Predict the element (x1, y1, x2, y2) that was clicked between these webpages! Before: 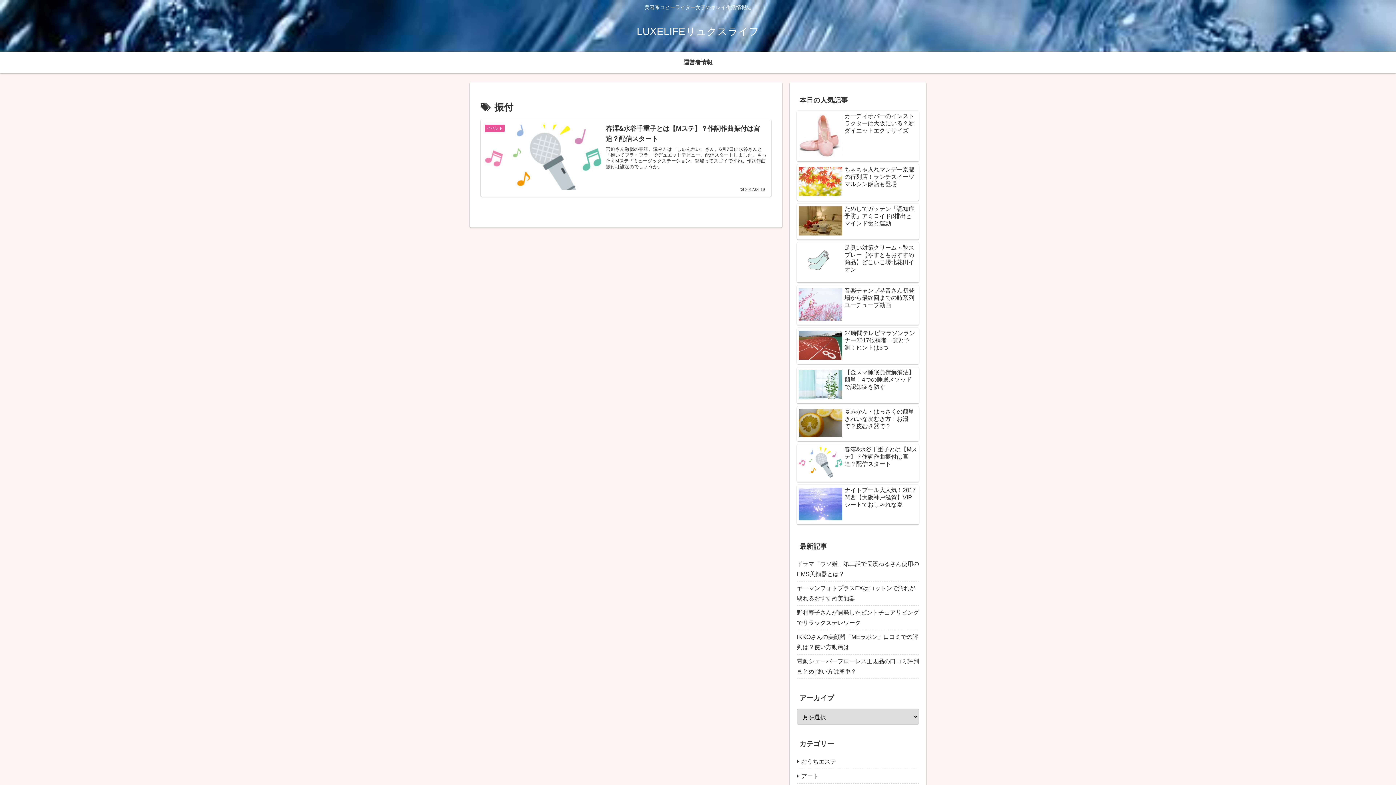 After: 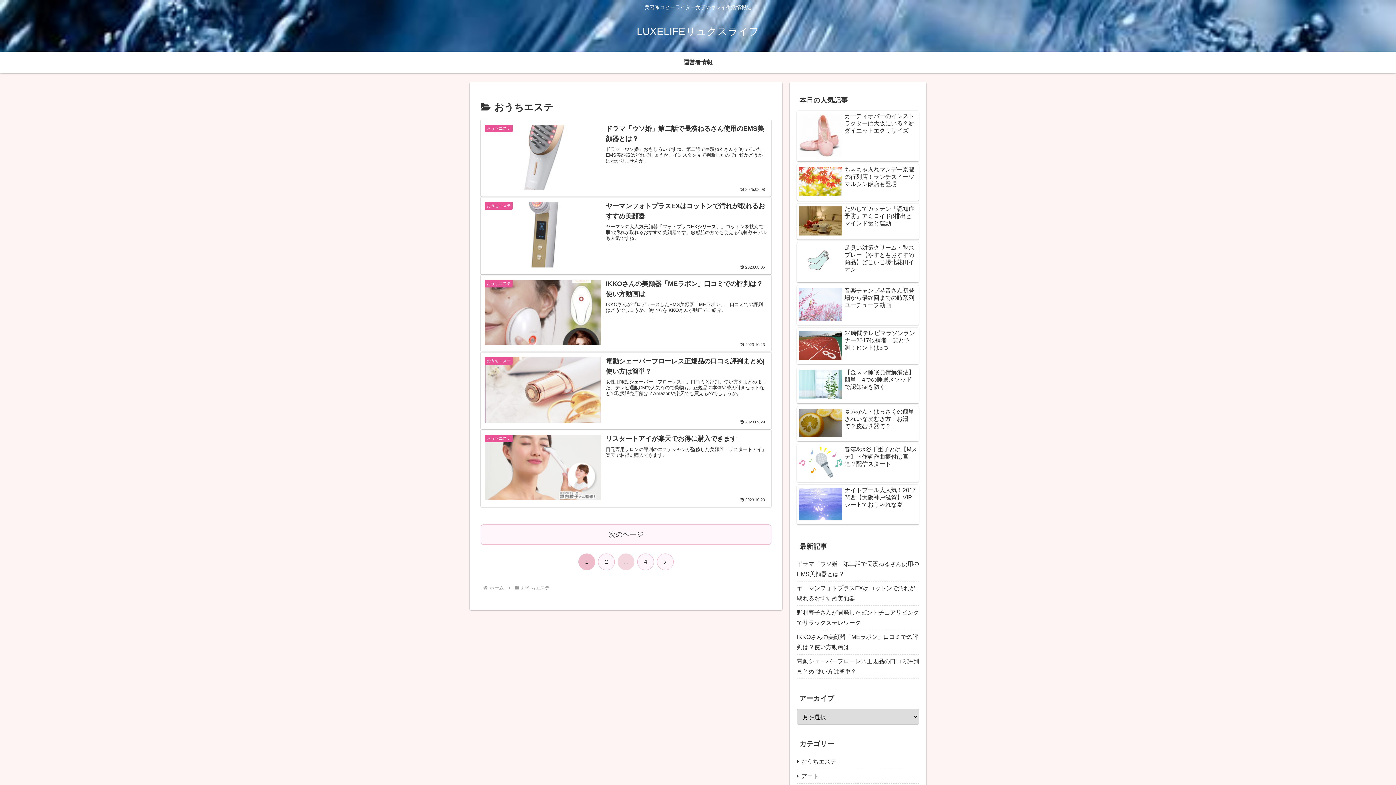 Action: bbox: (797, 754, 919, 769) label: おうちエステ